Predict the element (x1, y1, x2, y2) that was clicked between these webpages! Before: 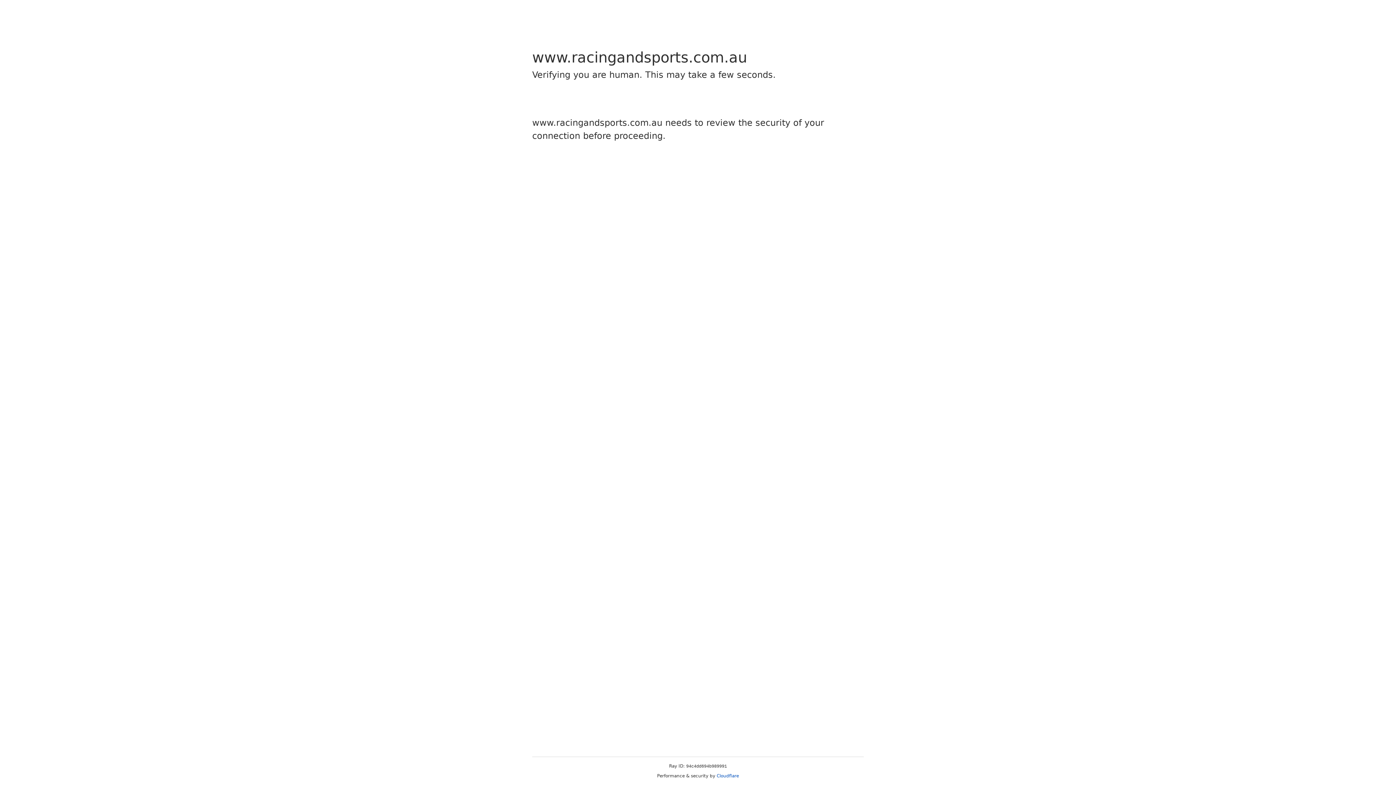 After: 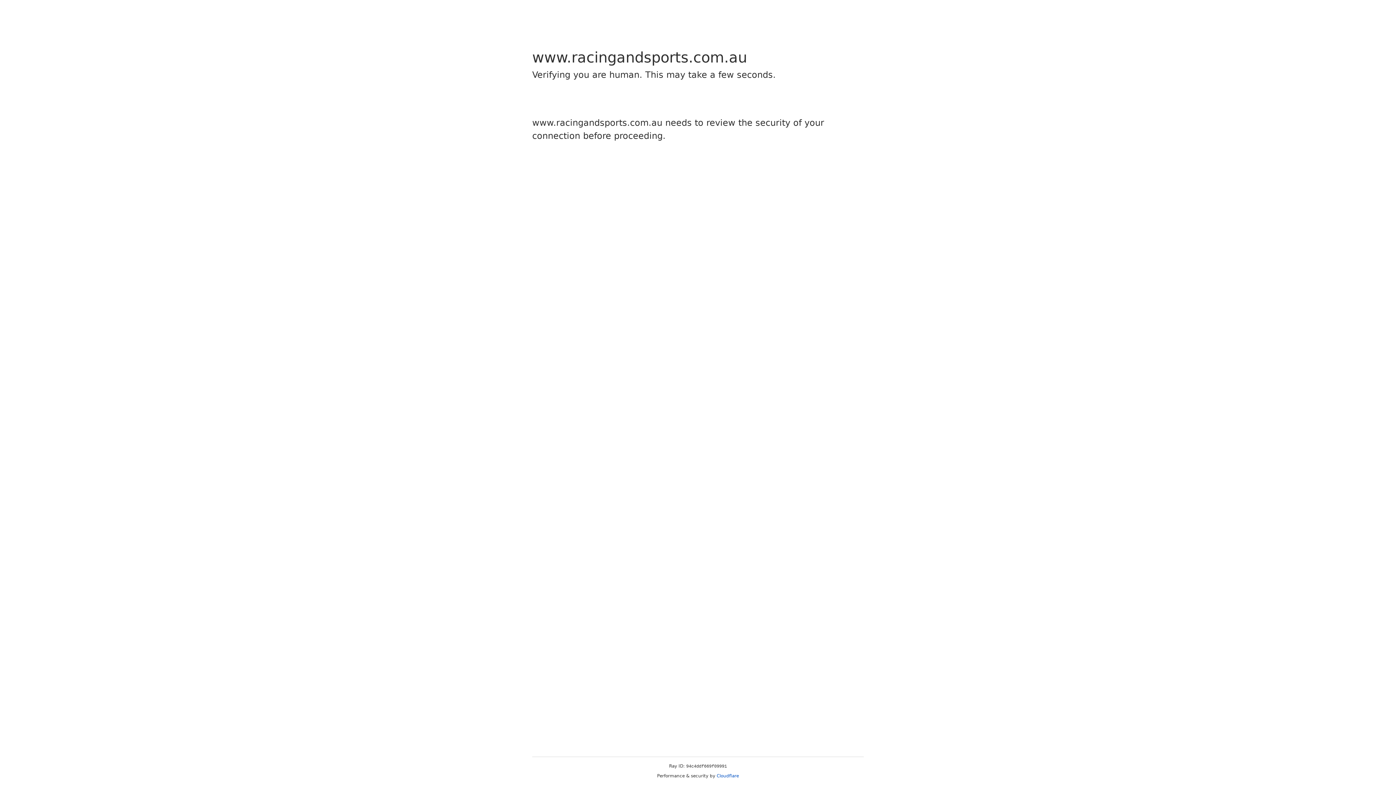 Action: label: Cloudflare bbox: (716, 773, 739, 778)